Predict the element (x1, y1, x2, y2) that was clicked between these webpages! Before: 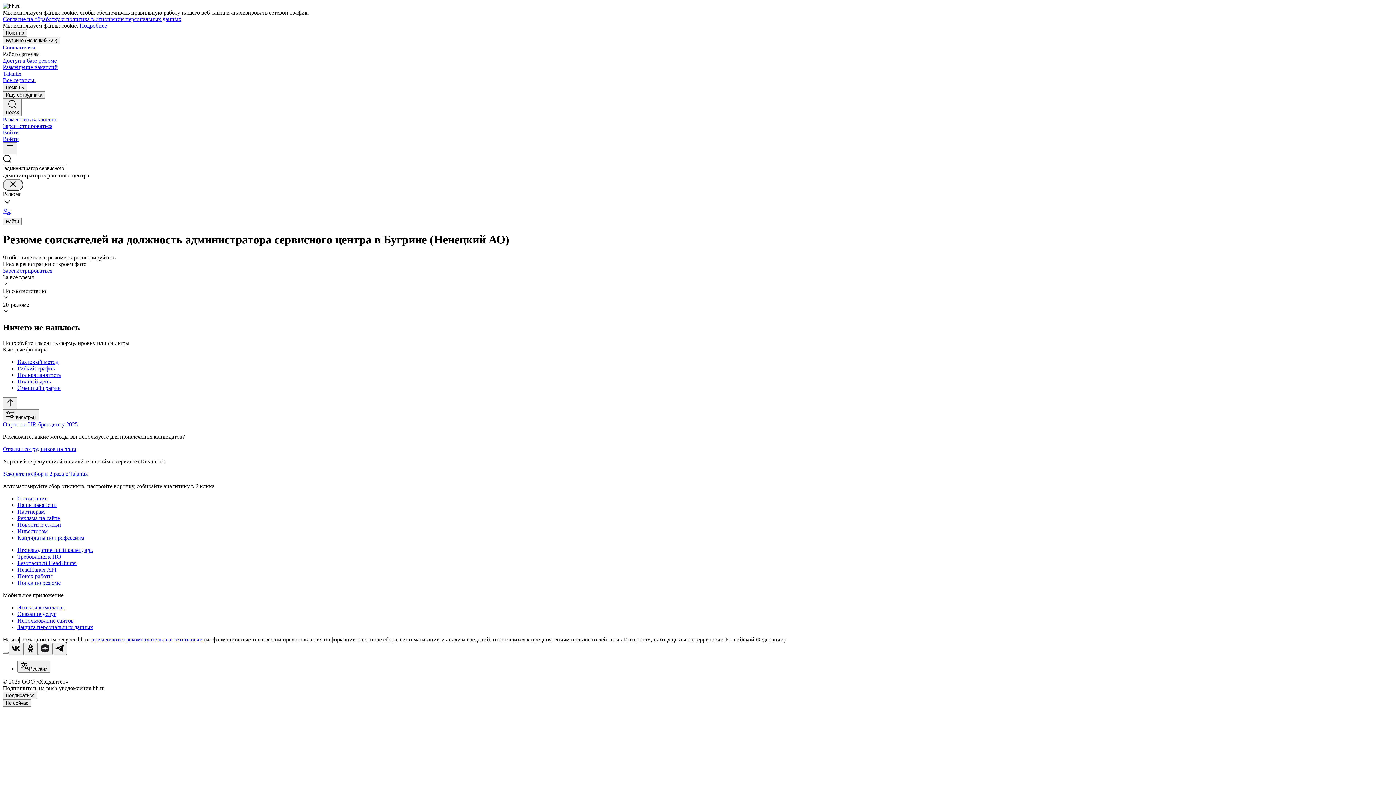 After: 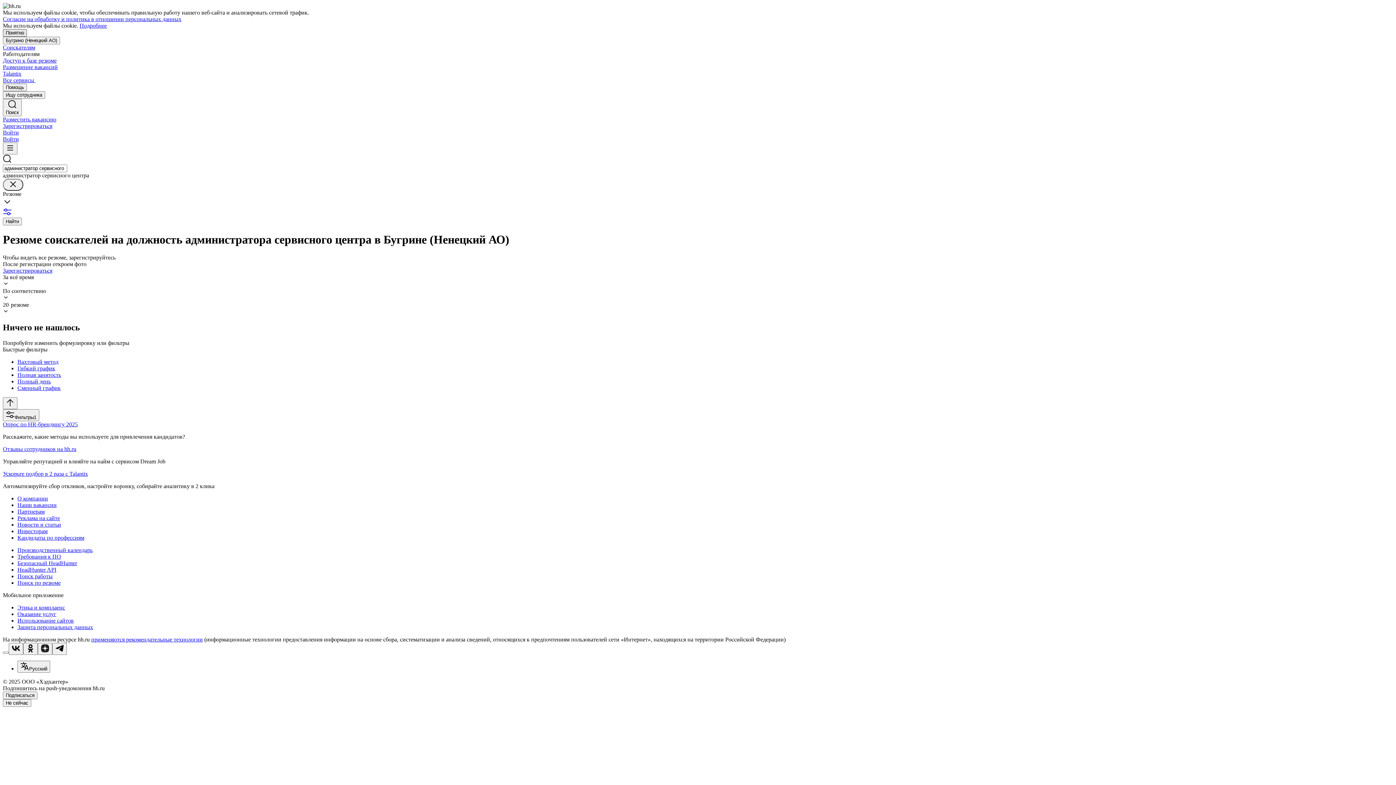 Action: label: Понятно bbox: (2, 29, 26, 36)